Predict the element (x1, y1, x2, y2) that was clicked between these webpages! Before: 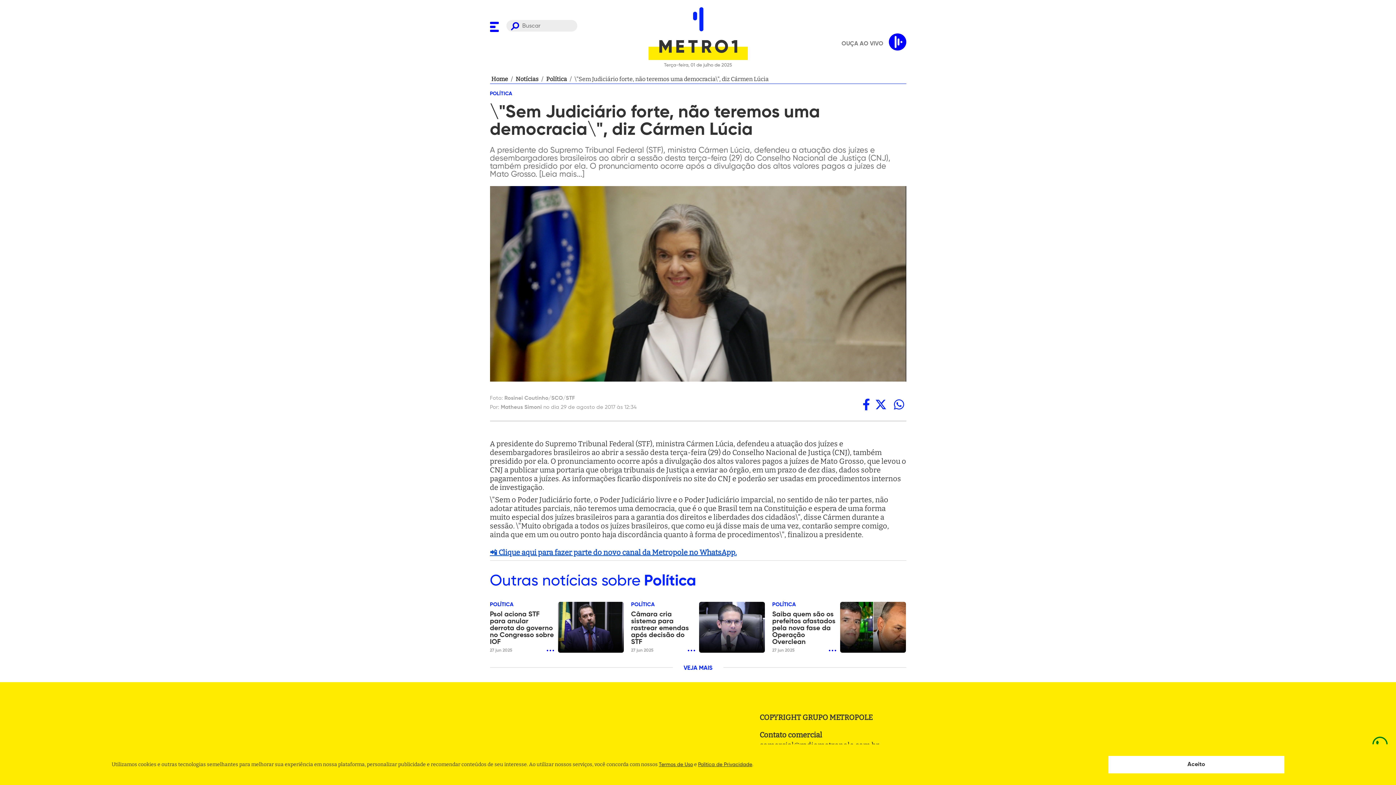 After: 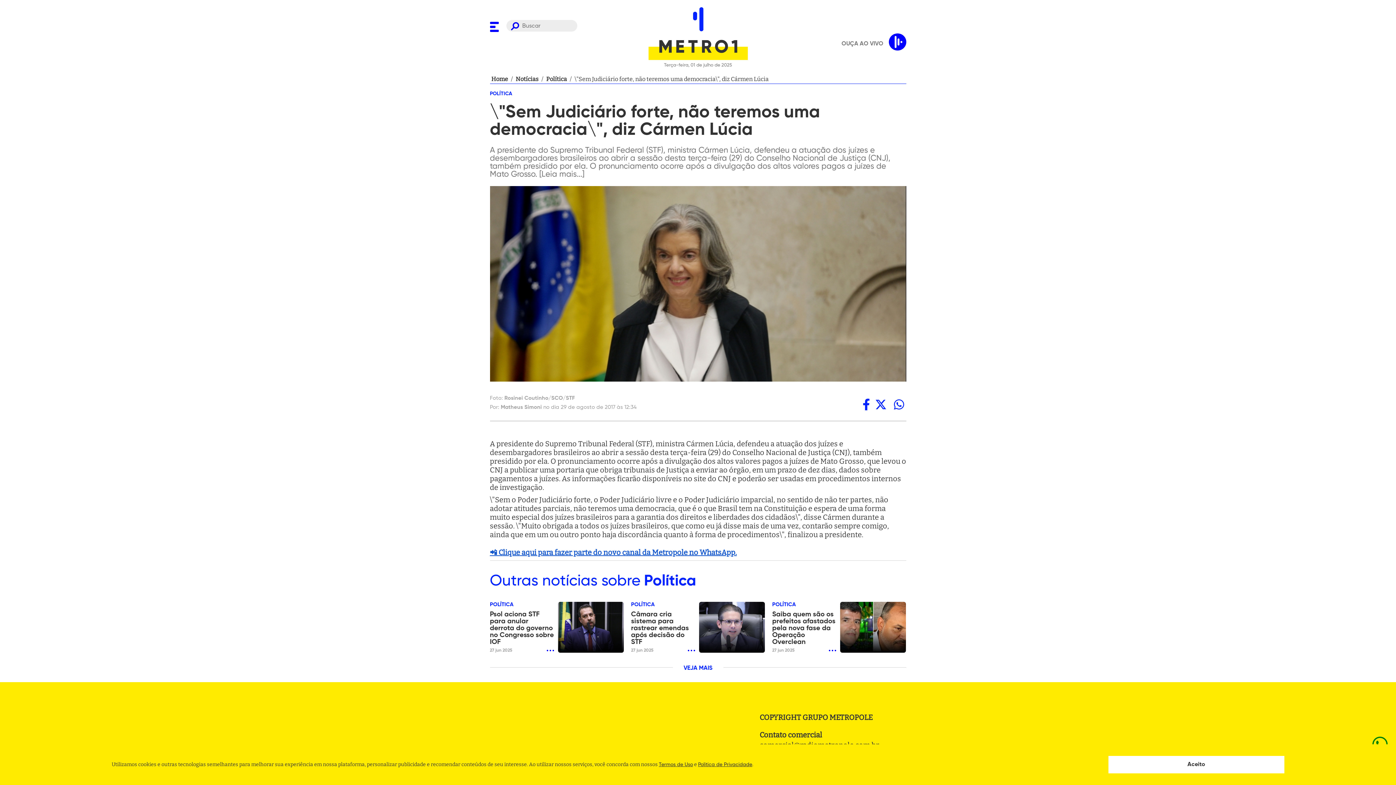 Action: label: 📲 Clique aqui para fazer parte do novo canal da Metropole no WhatsApp. bbox: (490, 548, 736, 557)